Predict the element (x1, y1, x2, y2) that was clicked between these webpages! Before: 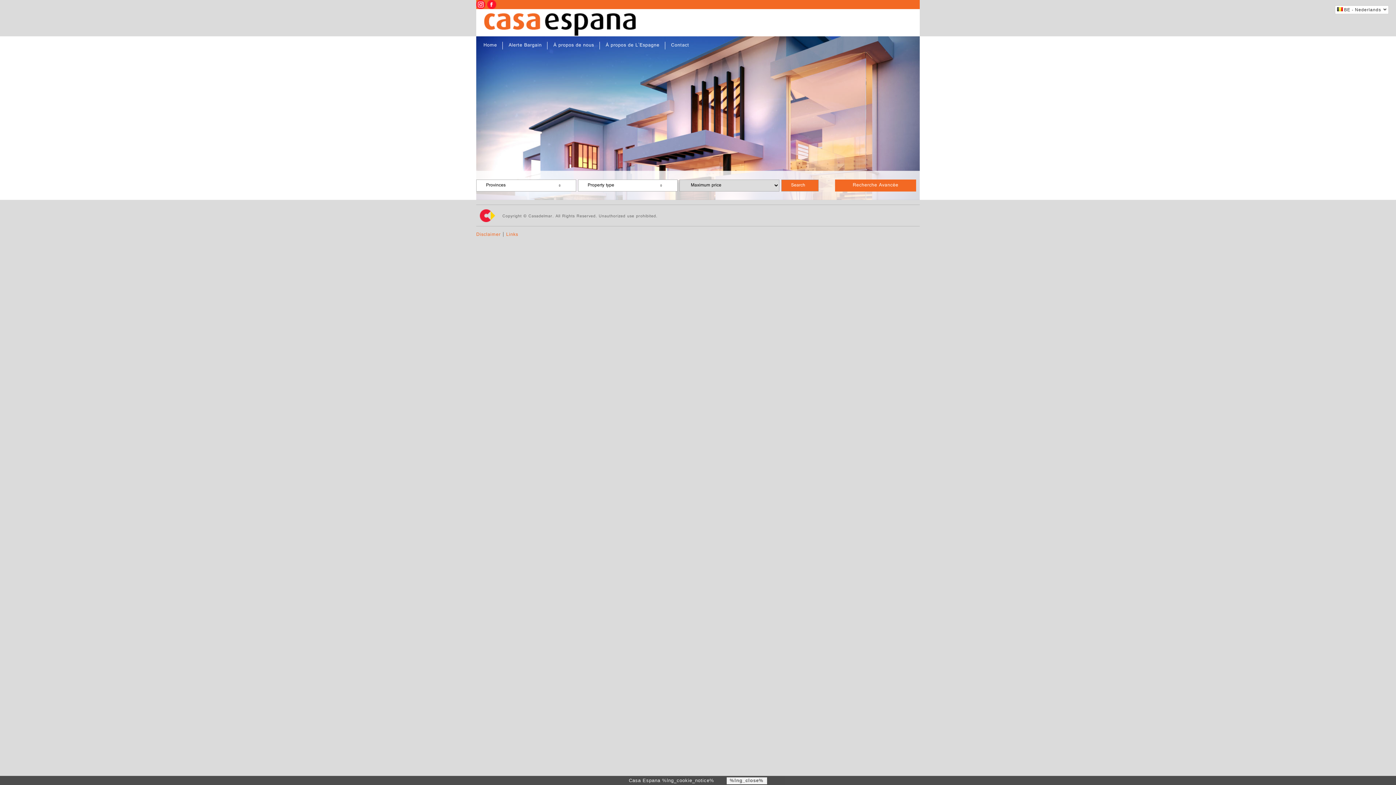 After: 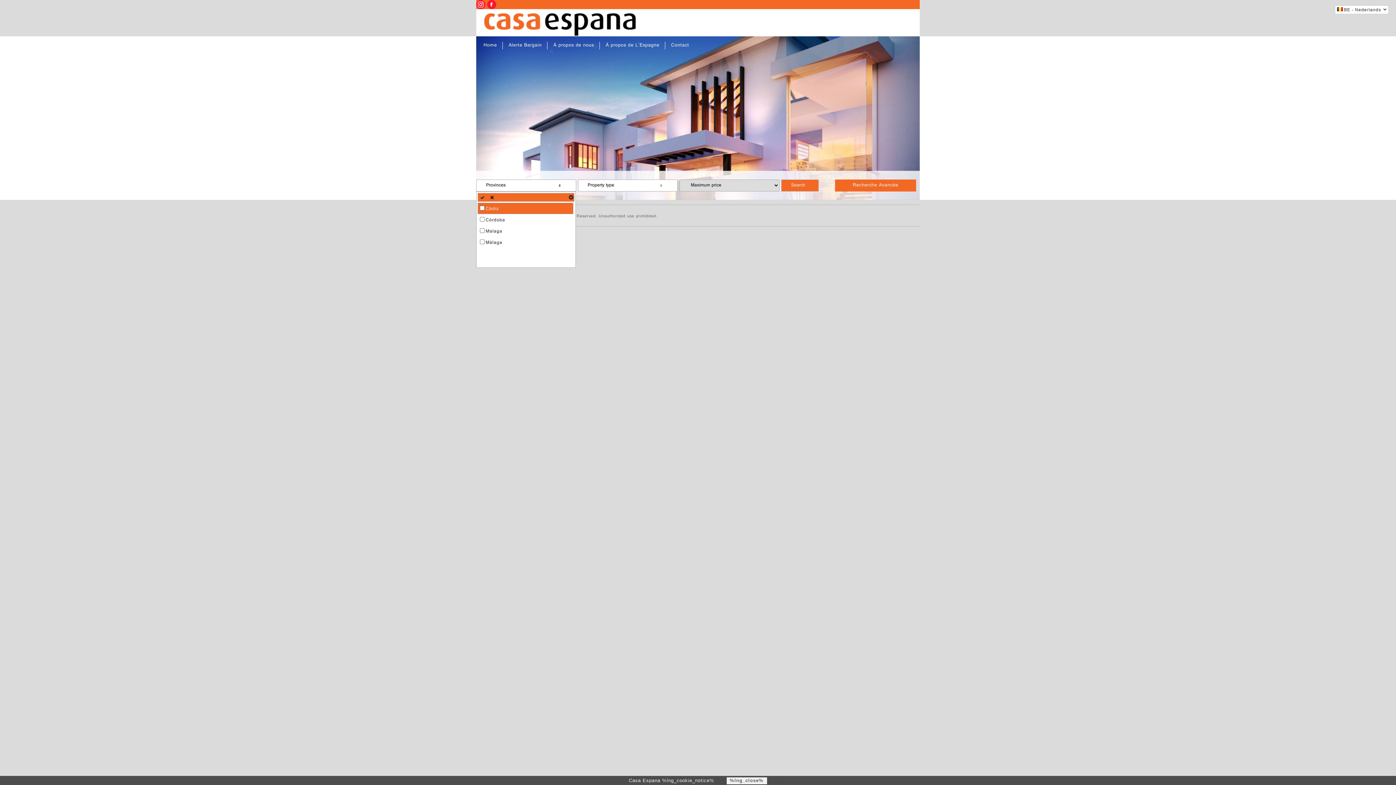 Action: label: Provinces bbox: (476, 179, 576, 191)